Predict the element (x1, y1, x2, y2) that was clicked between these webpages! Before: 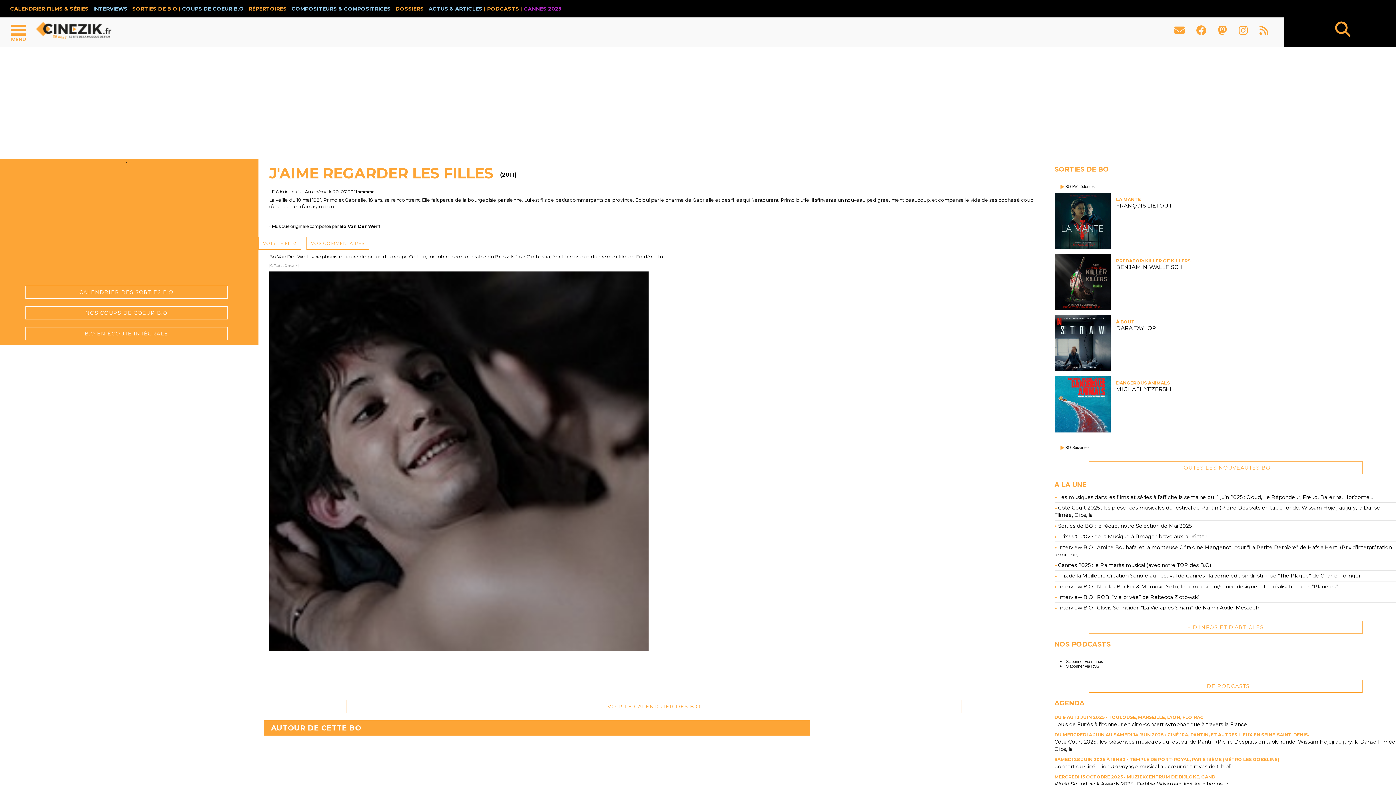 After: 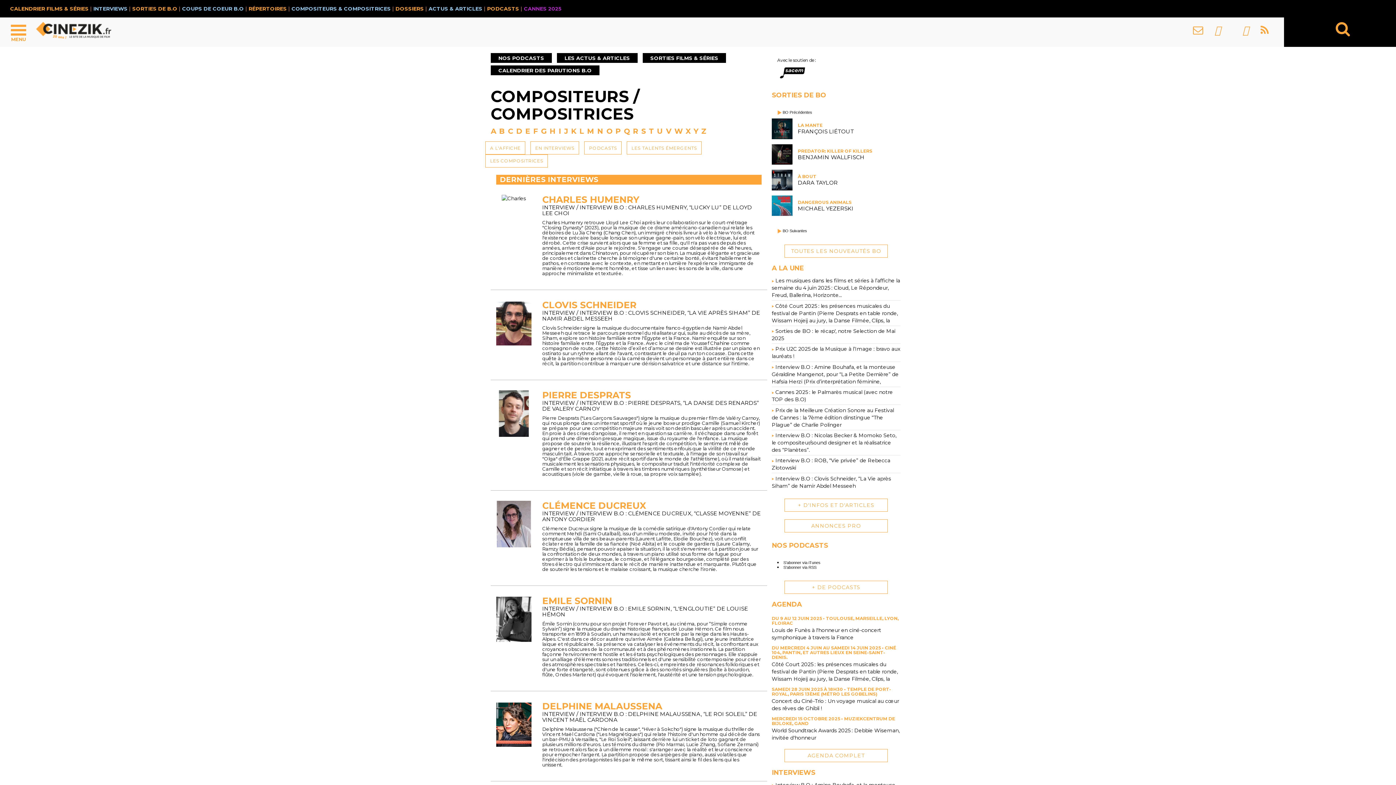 Action: bbox: (93, 5, 127, 12) label: INTERVIEWS